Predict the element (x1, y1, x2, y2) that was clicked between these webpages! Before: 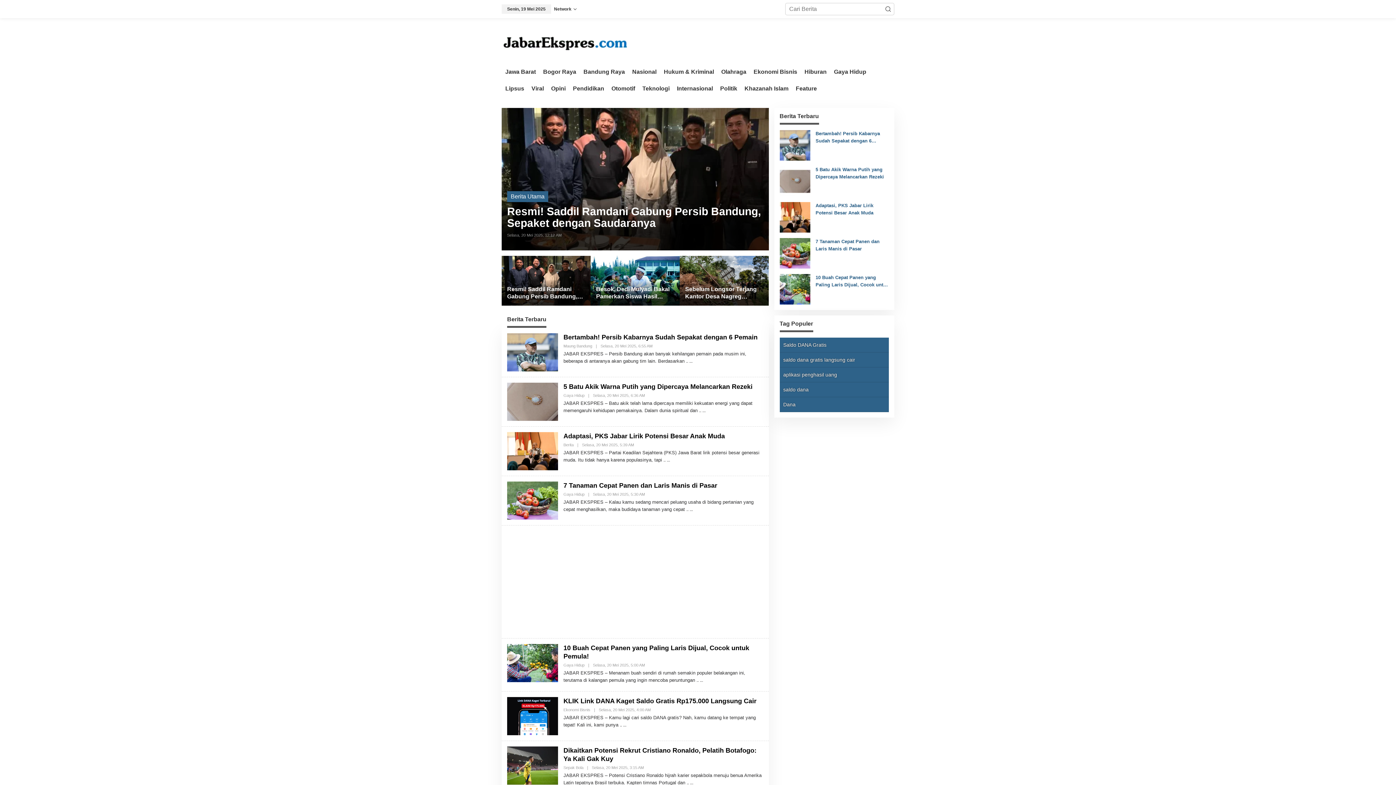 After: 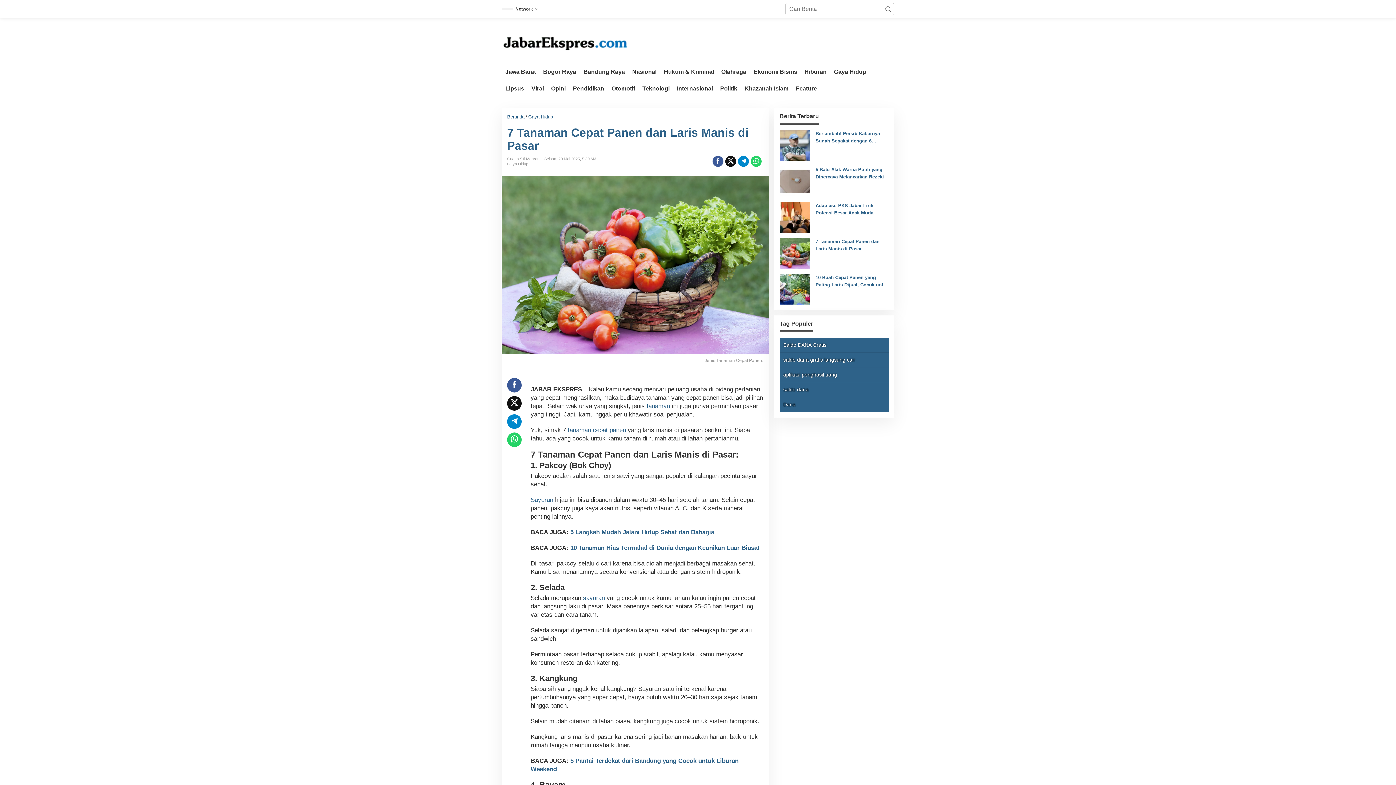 Action: label: 7 Tanaman Cepat Panen dan Laris Manis di Pasar bbox: (563, 482, 717, 489)